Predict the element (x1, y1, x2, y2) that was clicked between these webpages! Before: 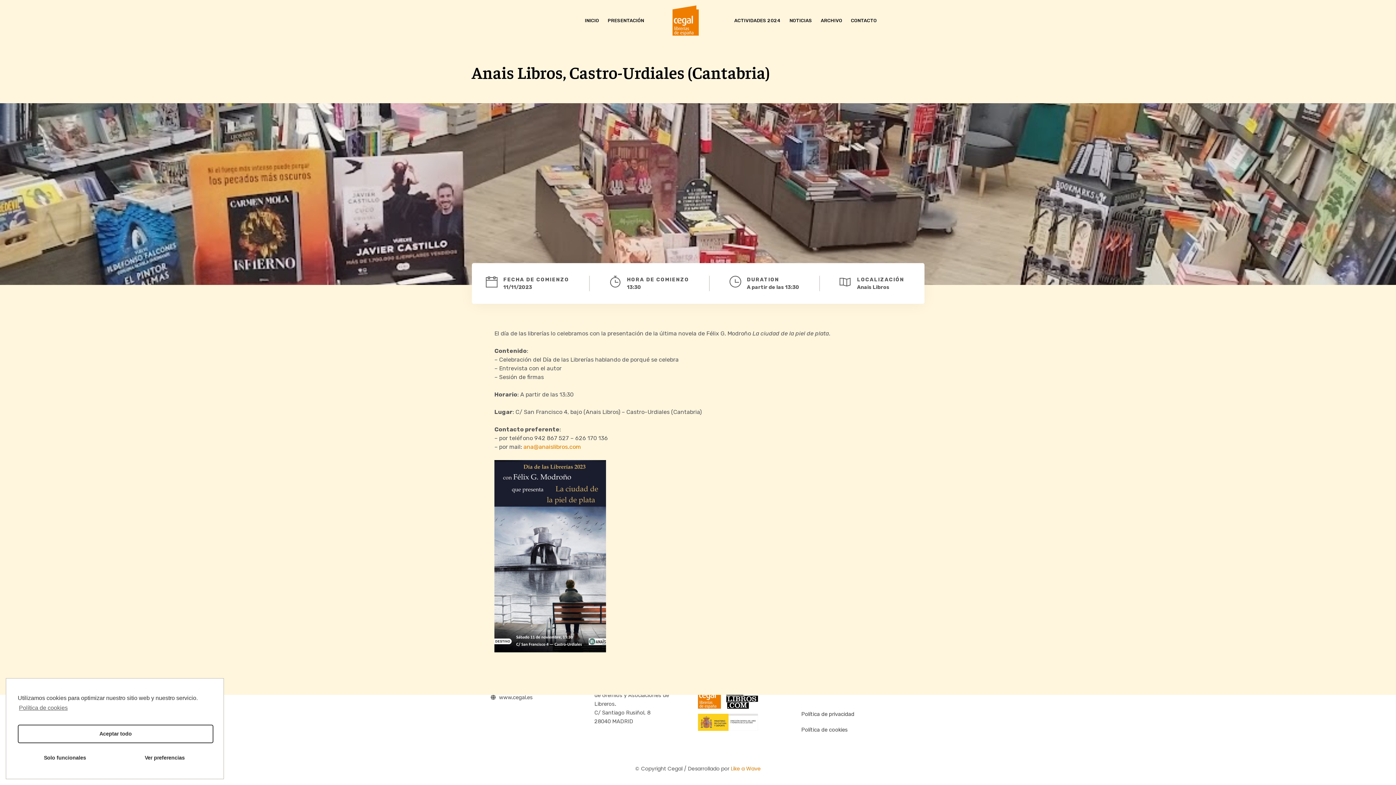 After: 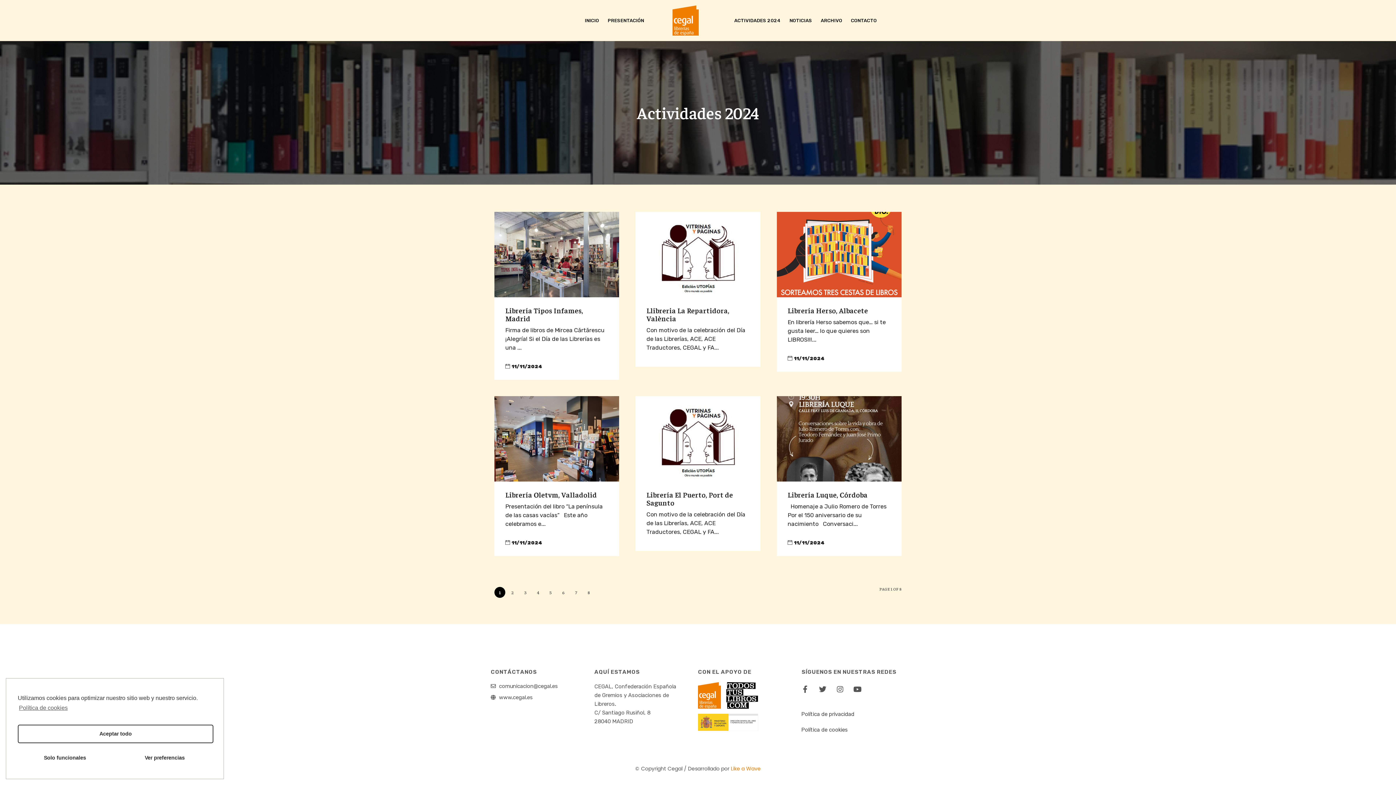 Action: bbox: (734, 17, 781, 23) label: ACTIVIDADES 2024